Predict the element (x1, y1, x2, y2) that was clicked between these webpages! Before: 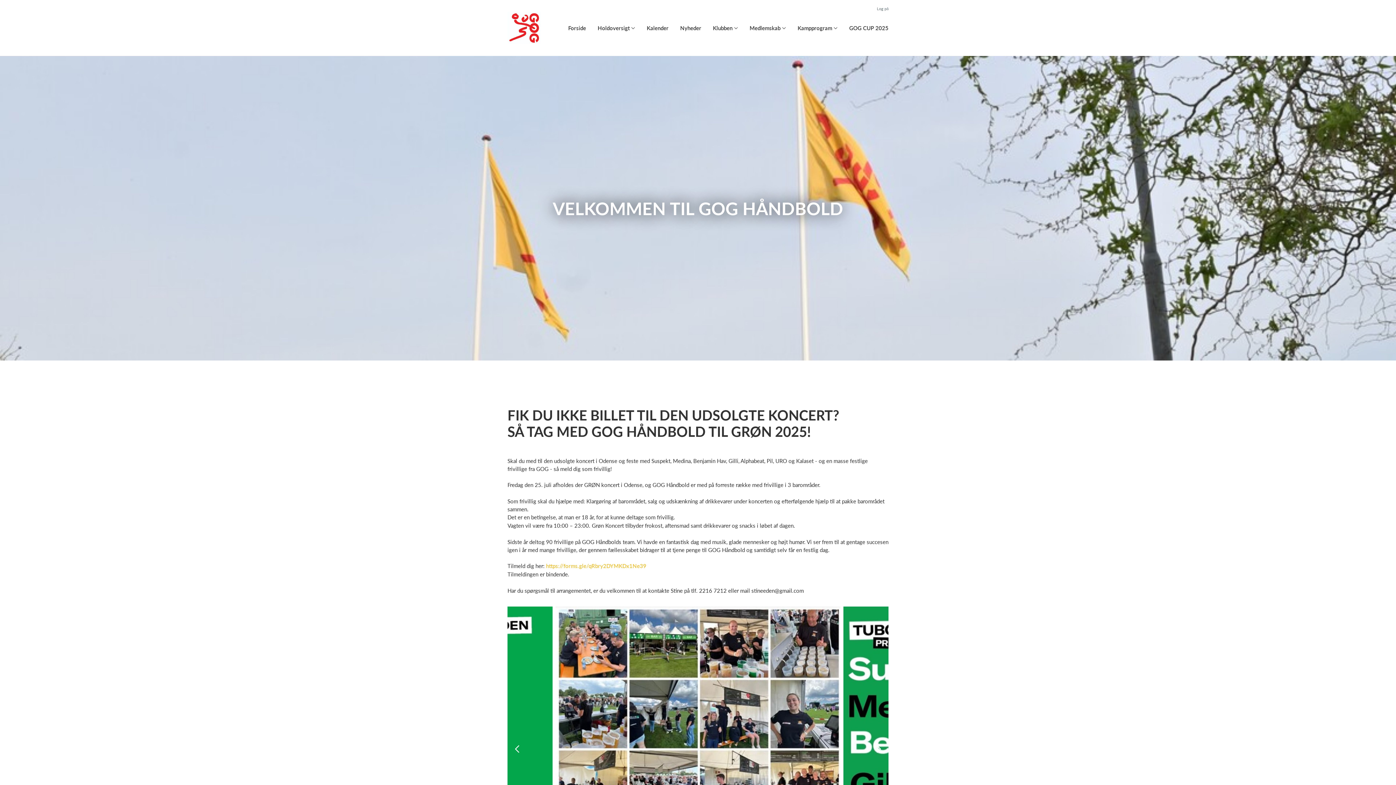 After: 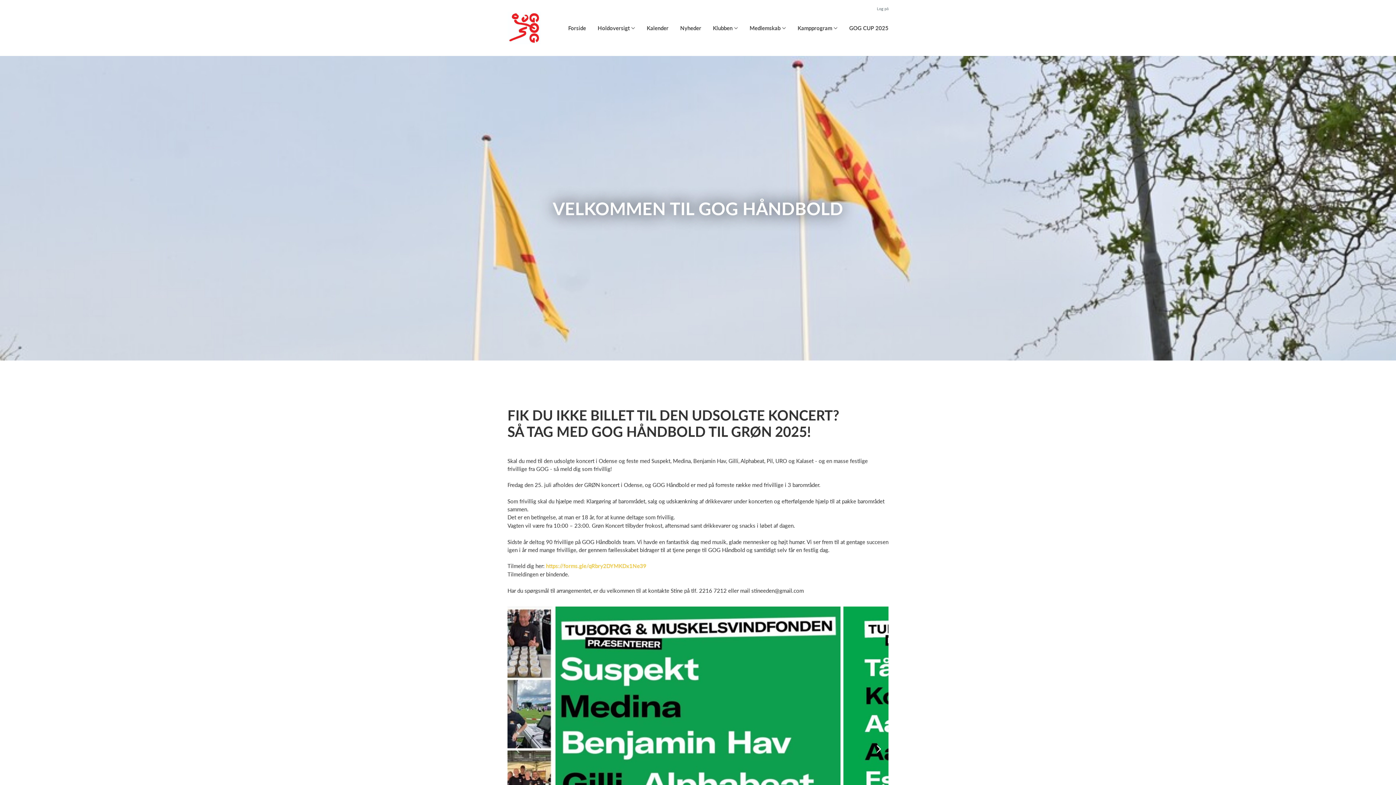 Action: label: Previous bbox: (513, 745, 522, 753)